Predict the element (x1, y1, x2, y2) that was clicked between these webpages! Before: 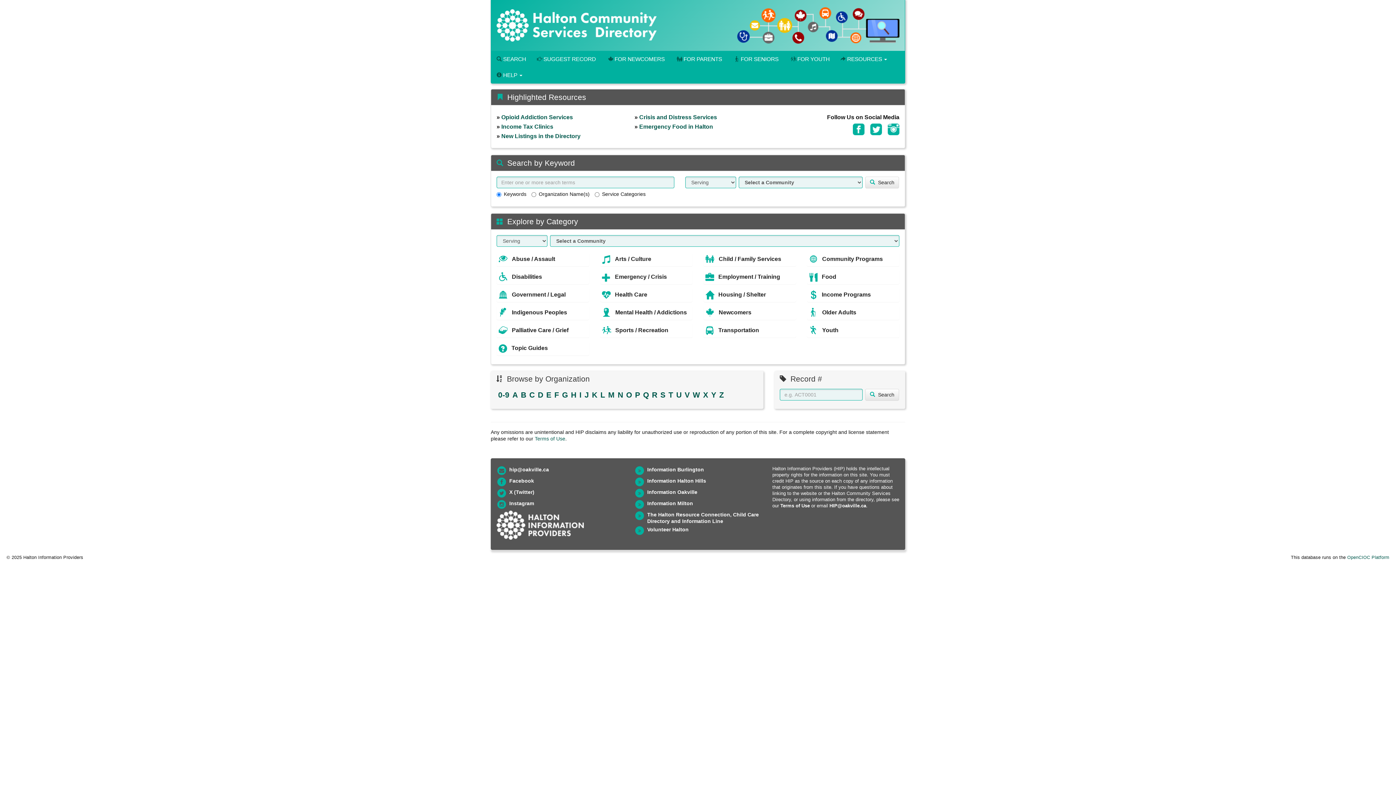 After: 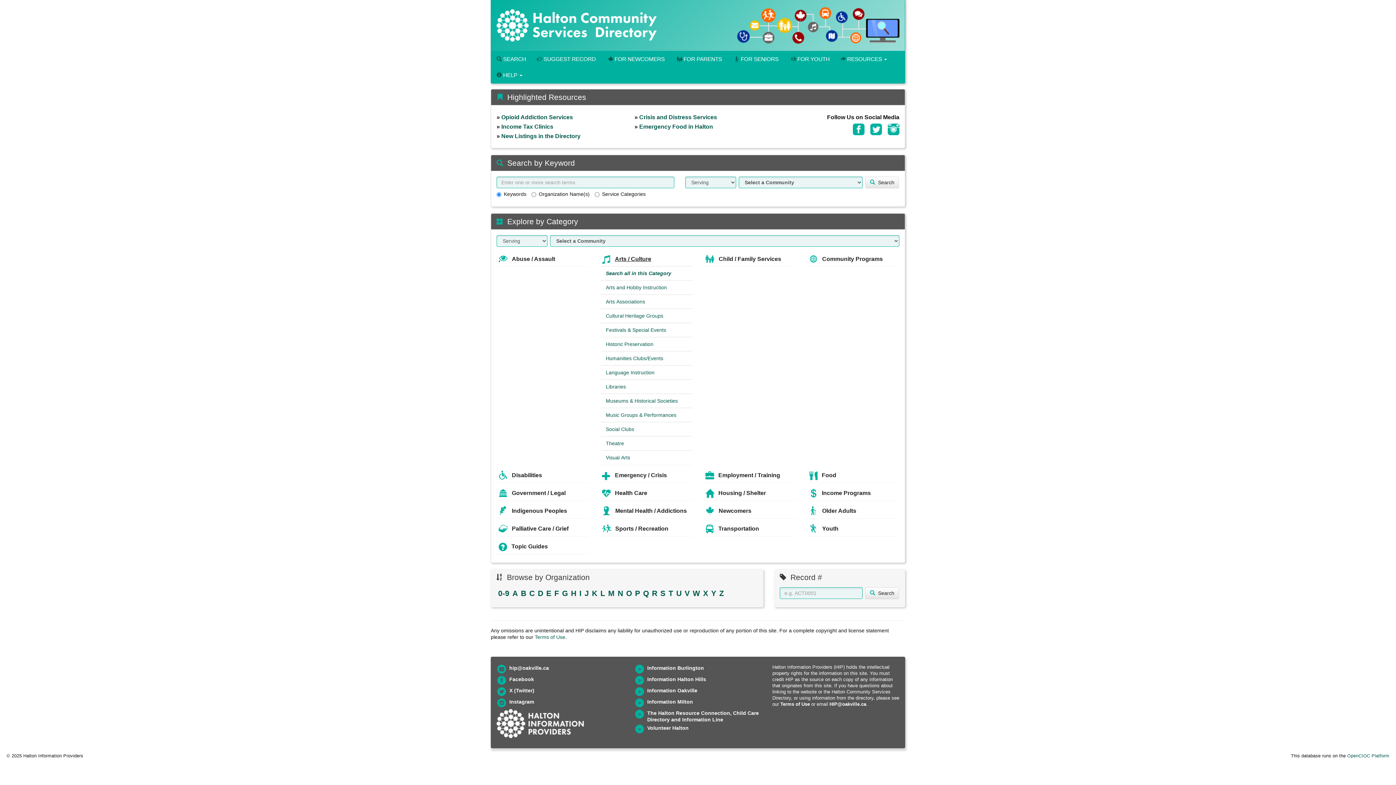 Action: label: 	Arts / Culture bbox: (600, 254, 692, 263)